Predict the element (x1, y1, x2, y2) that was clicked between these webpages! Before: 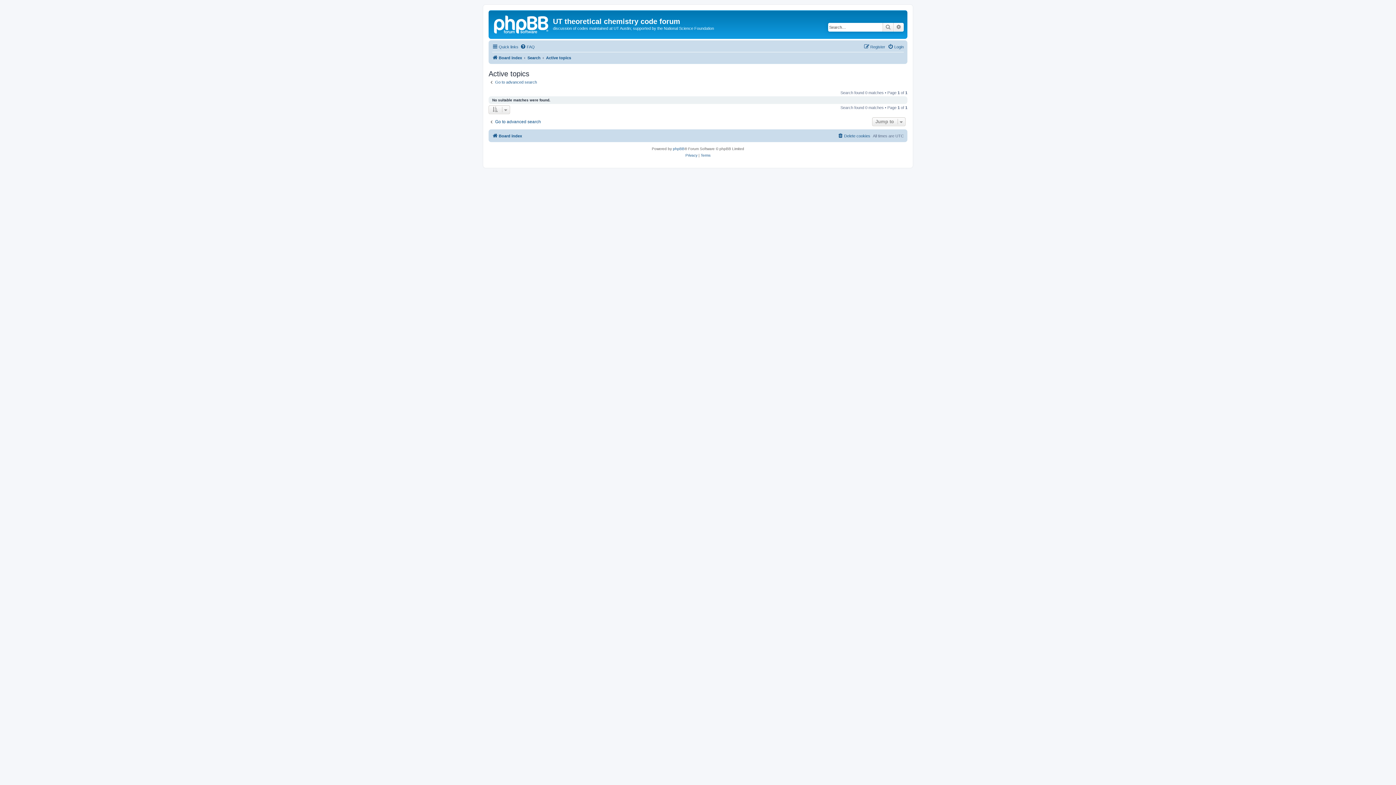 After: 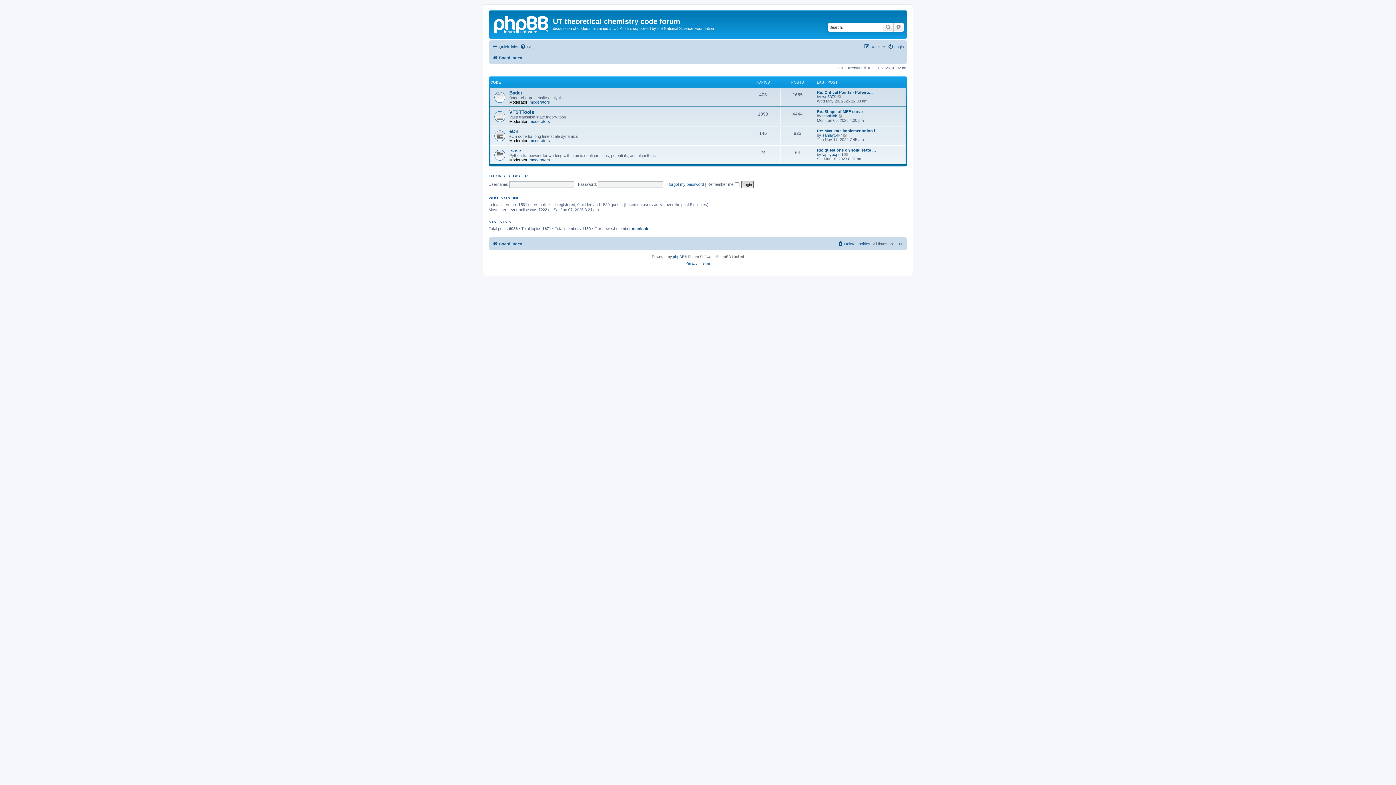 Action: bbox: (490, 12, 553, 35)